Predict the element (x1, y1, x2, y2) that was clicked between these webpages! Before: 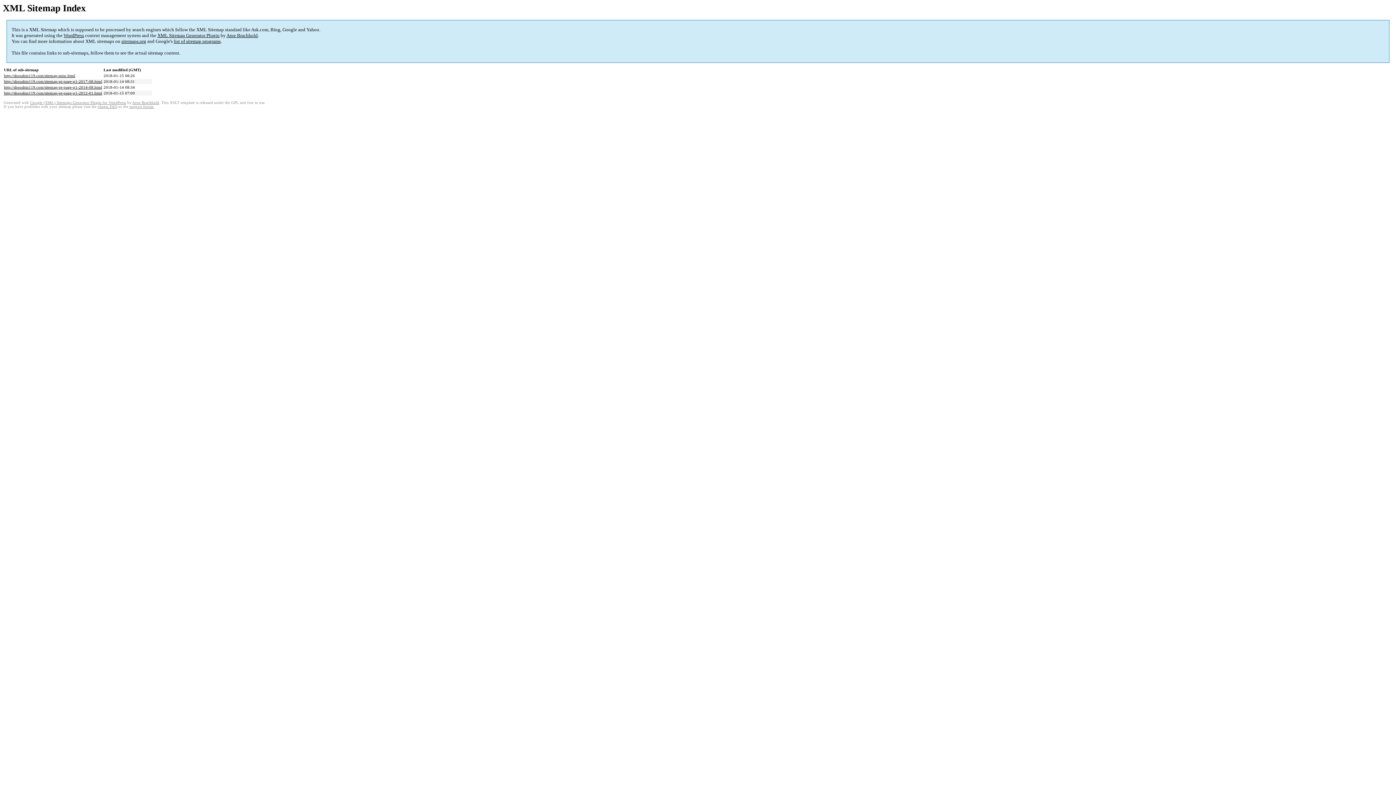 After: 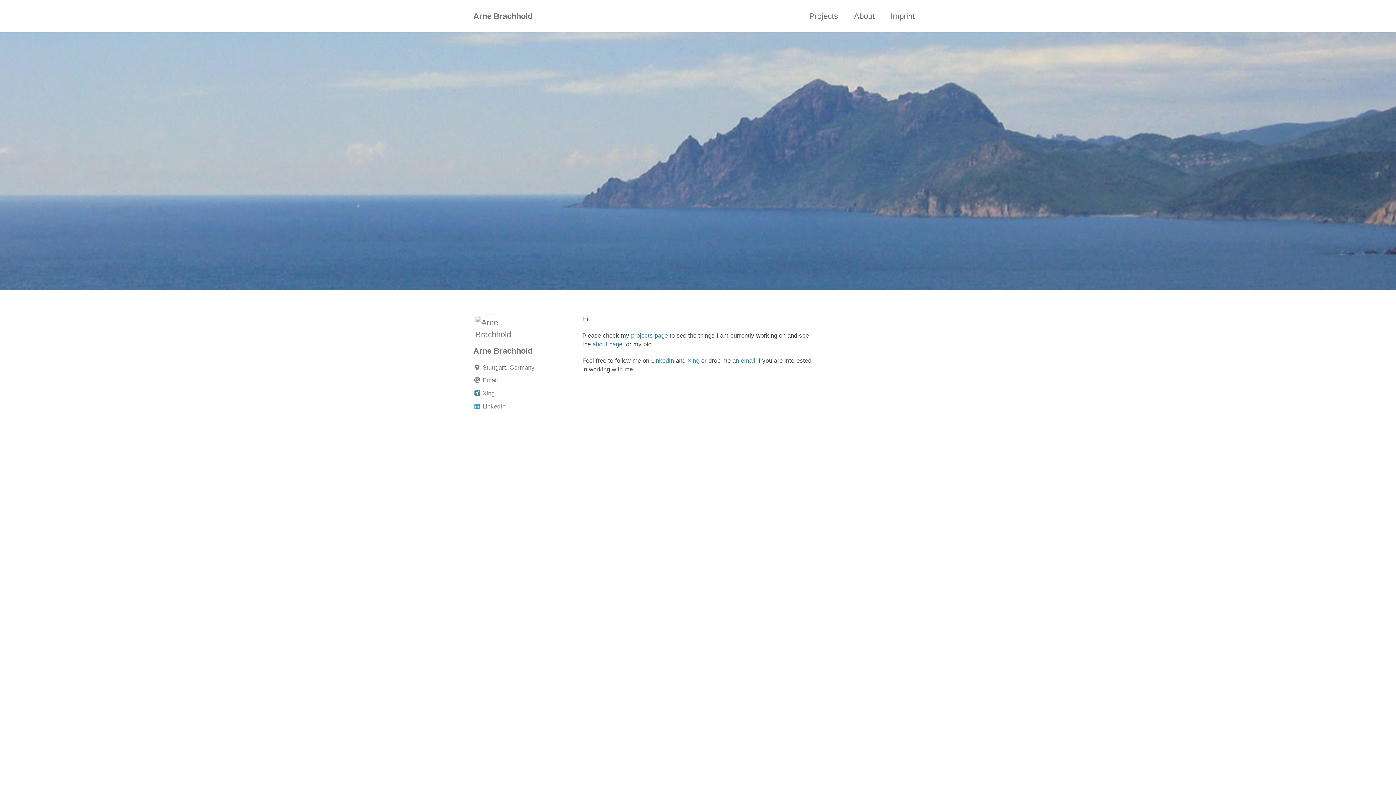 Action: bbox: (132, 100, 159, 104) label: Arne Brachhold